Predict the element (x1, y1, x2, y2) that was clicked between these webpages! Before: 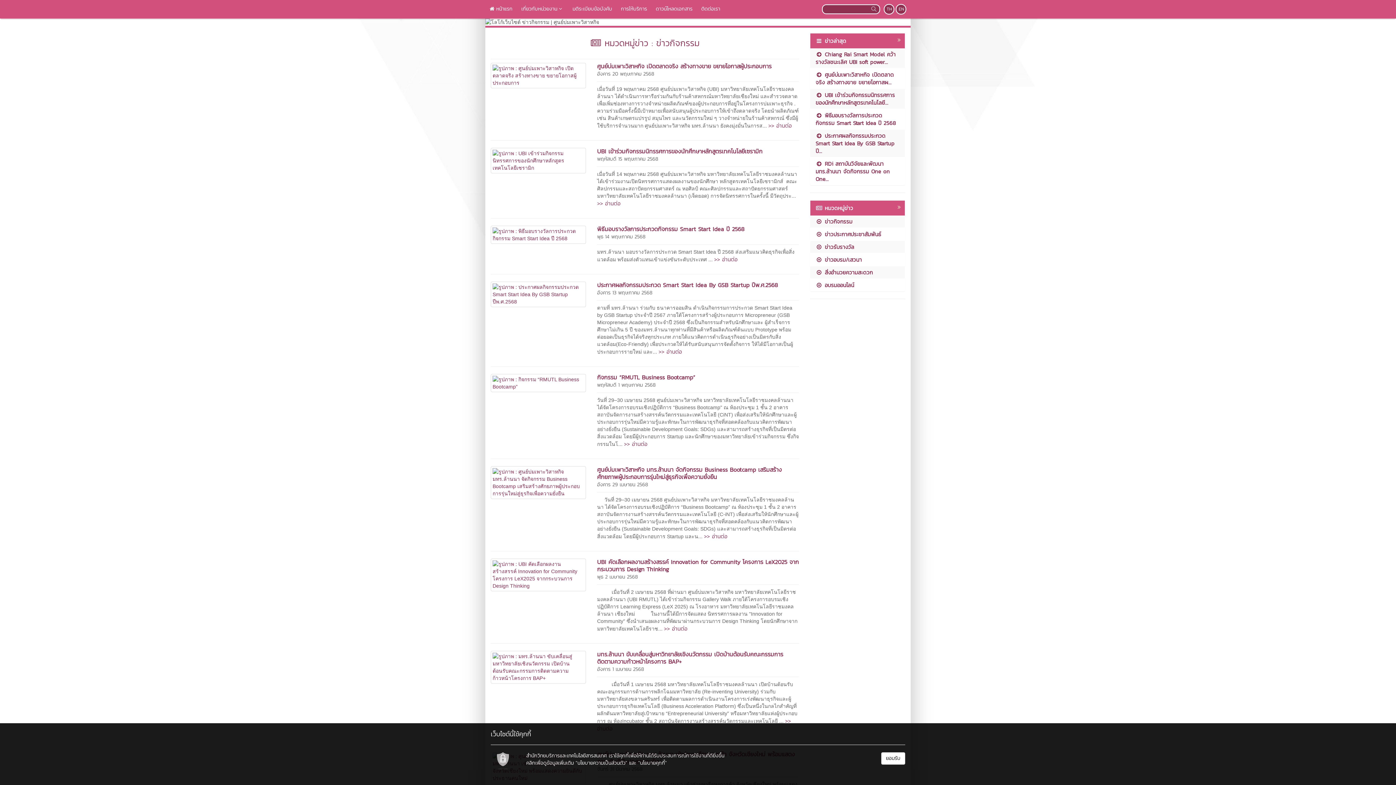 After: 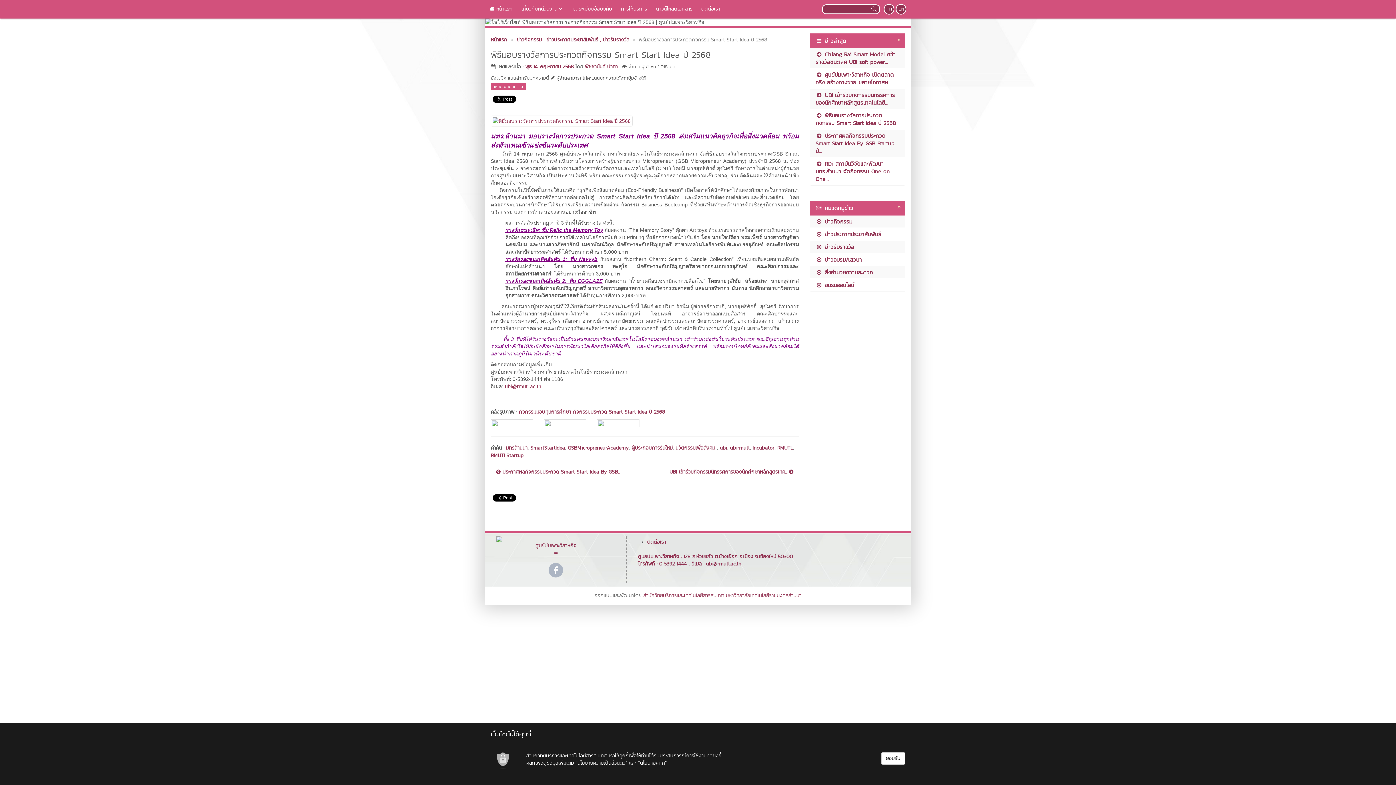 Action: label:  พิธีมอบรางวัลการประกวดกิจกรรม Smart Start Idea ปี 2568 bbox: (810, 109, 905, 129)